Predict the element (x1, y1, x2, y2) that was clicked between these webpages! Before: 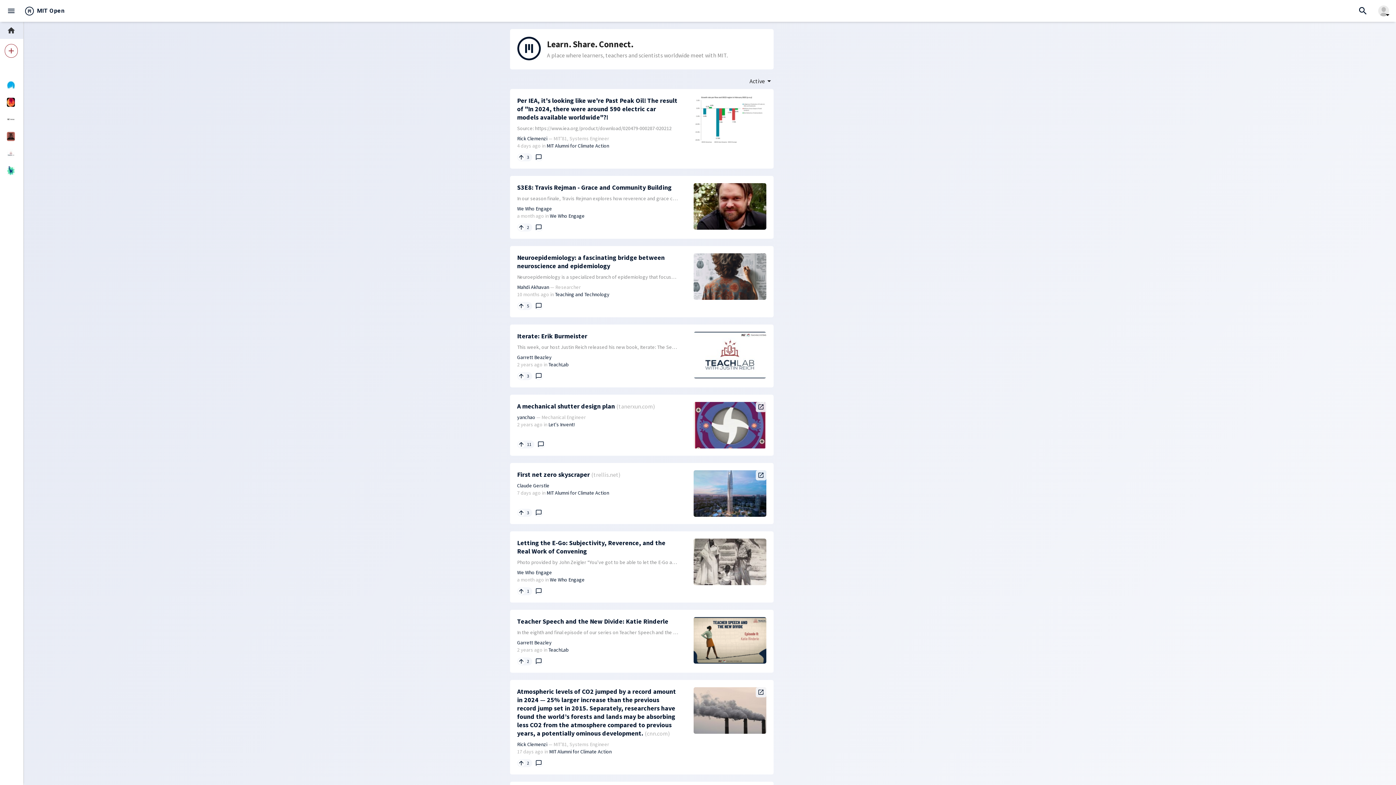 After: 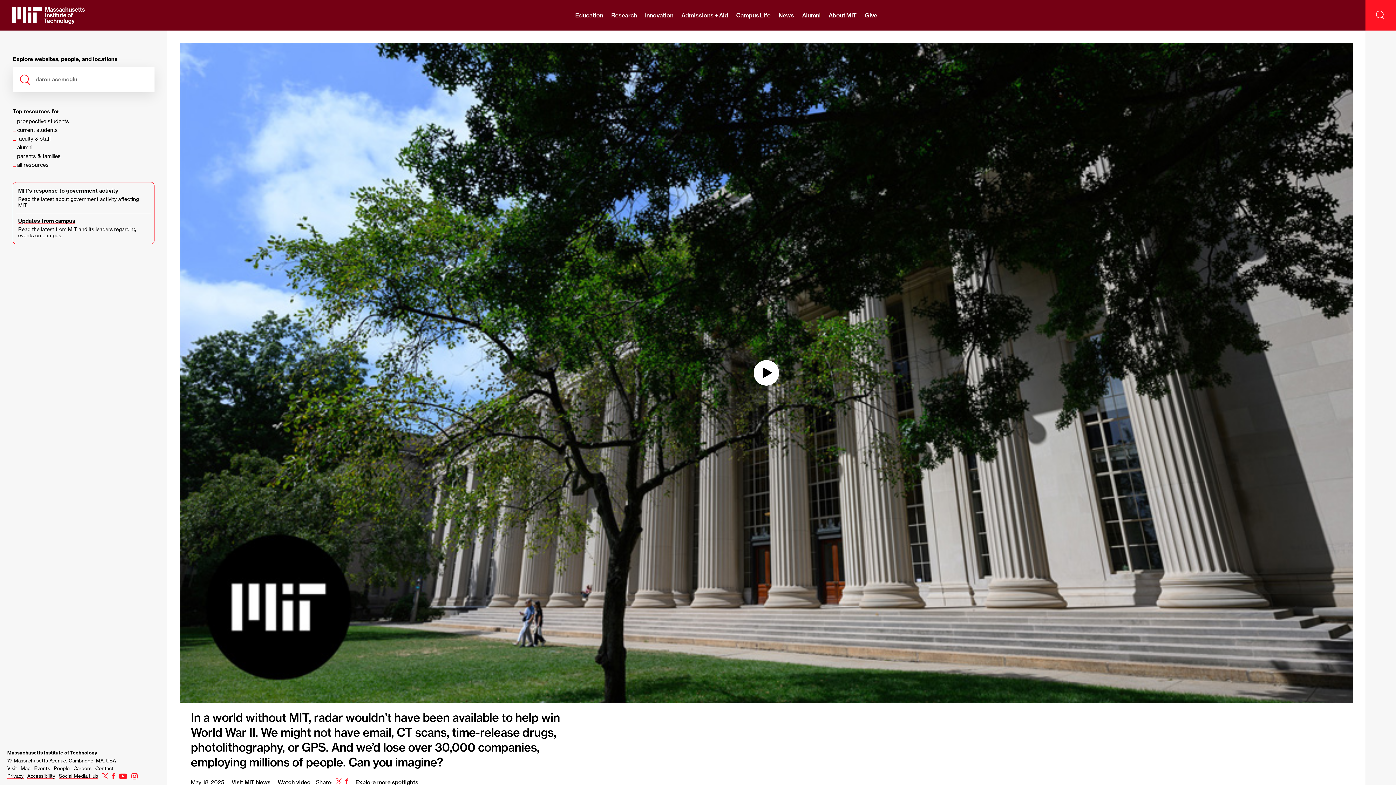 Action: bbox: (15, 6, 34, 15)